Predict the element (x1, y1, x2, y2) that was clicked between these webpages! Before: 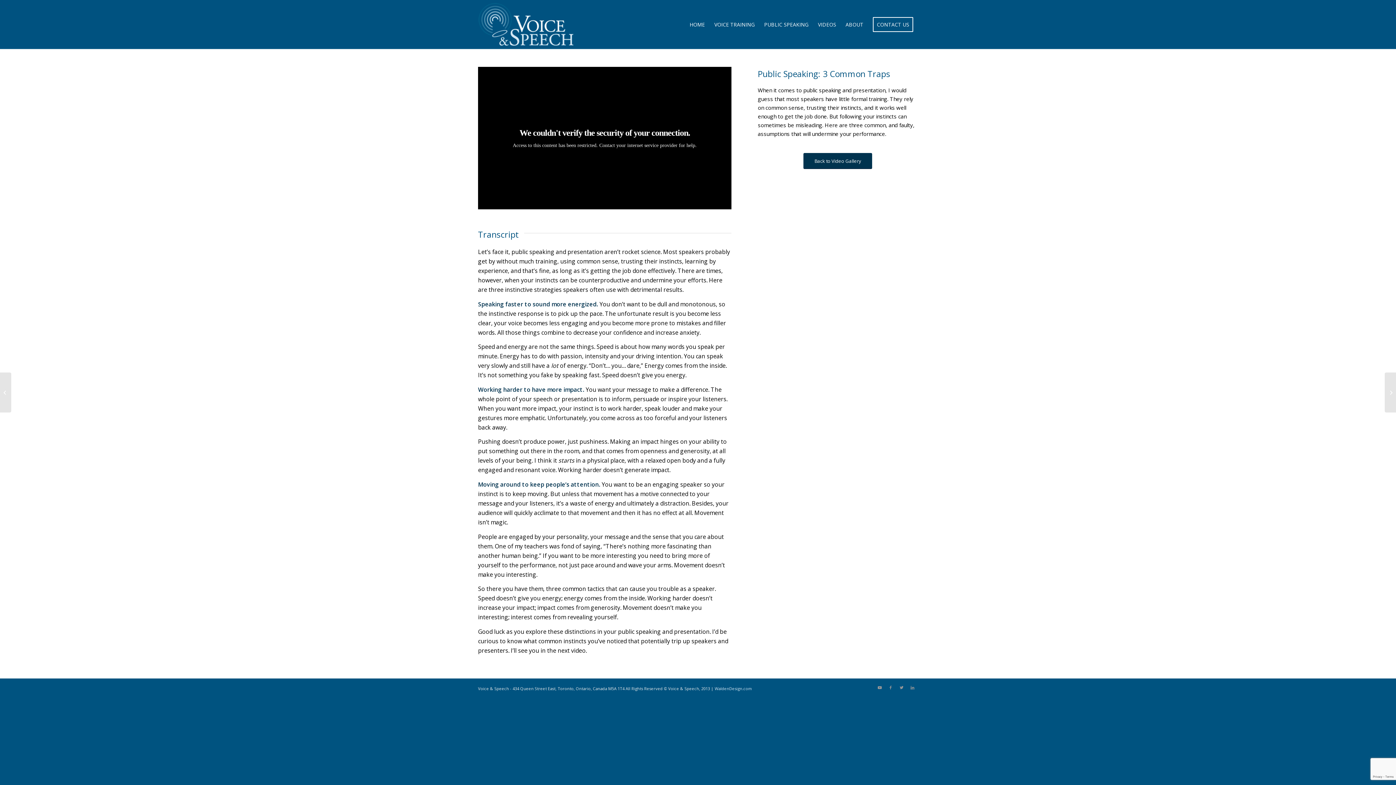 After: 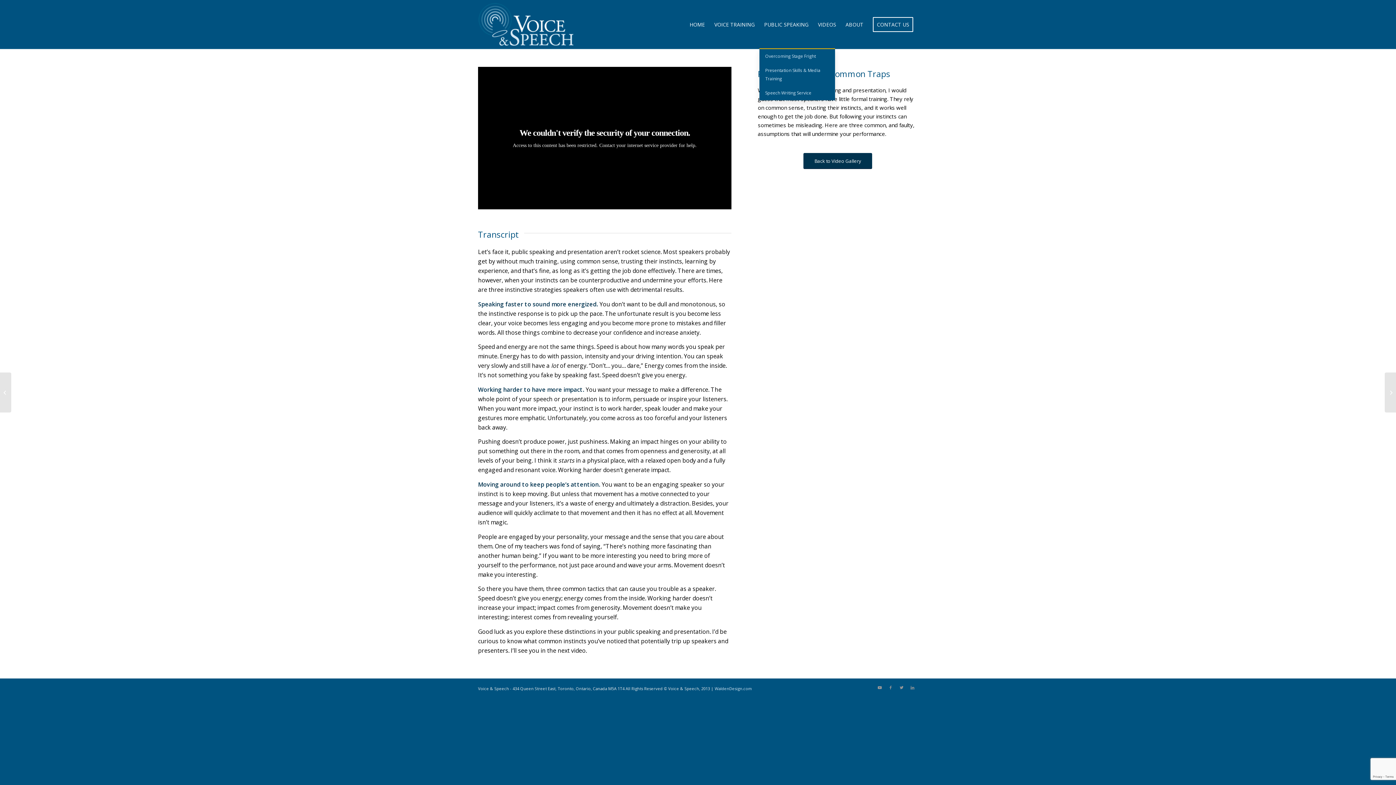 Action: label: PUBLIC SPEAKING bbox: (759, 0, 813, 48)